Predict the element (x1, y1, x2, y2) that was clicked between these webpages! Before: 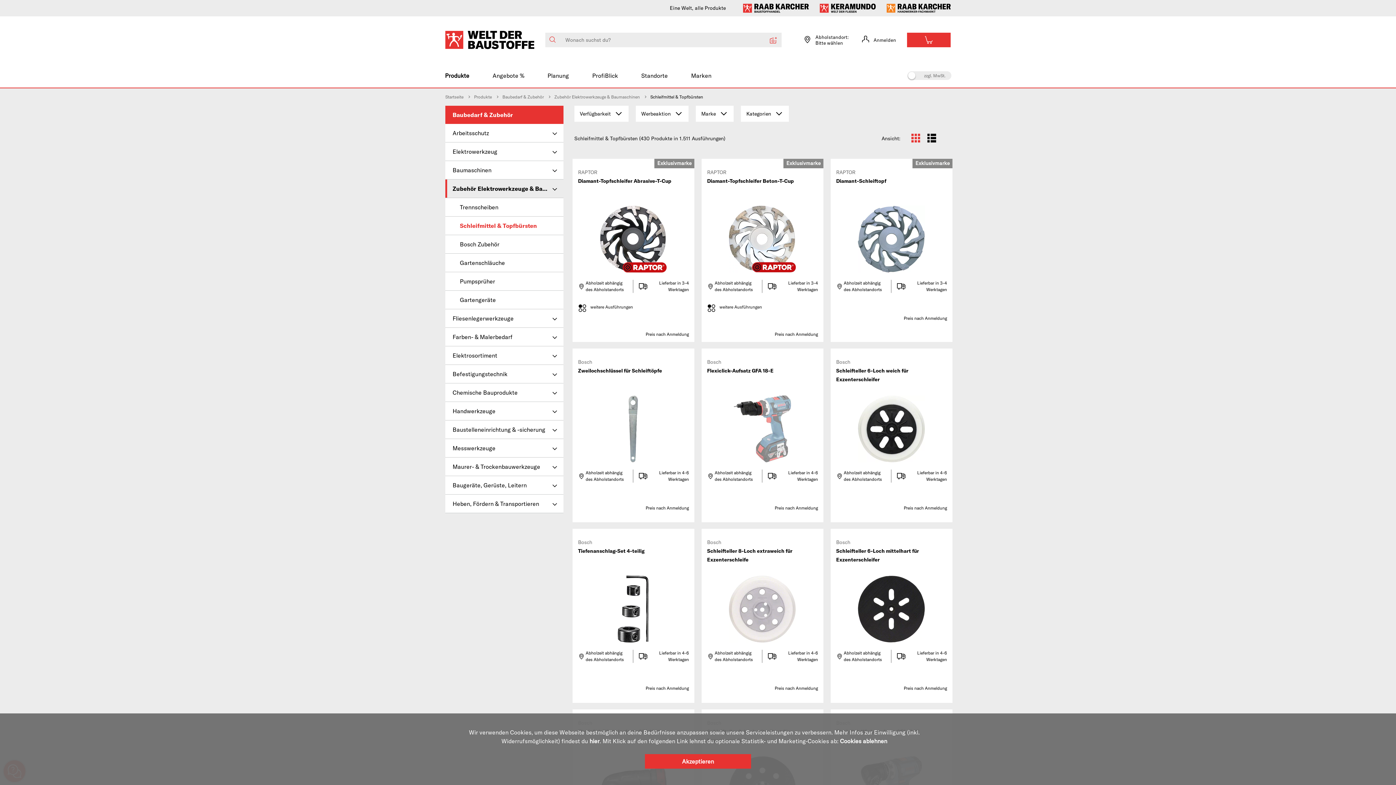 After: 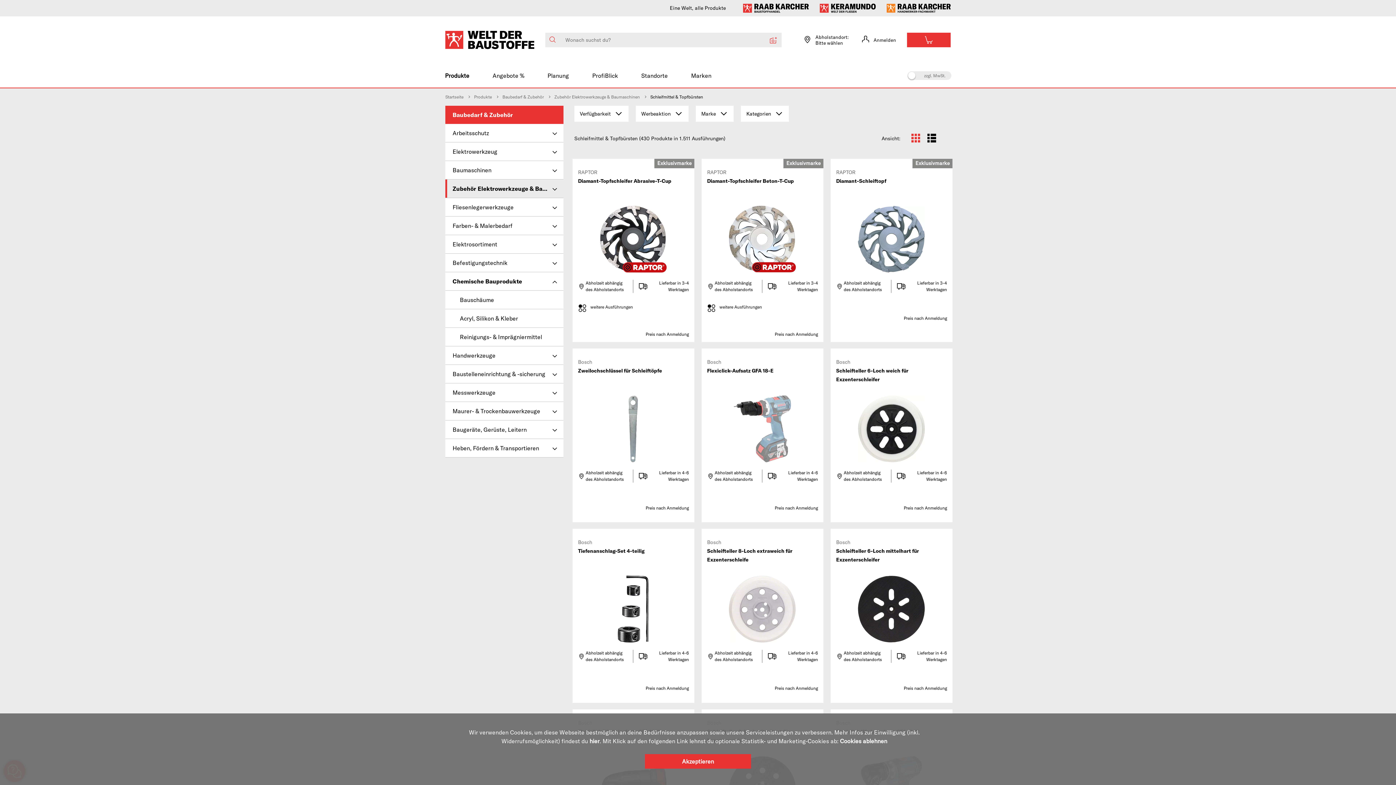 Action: bbox: (549, 383, 563, 403) label: Toggle menu